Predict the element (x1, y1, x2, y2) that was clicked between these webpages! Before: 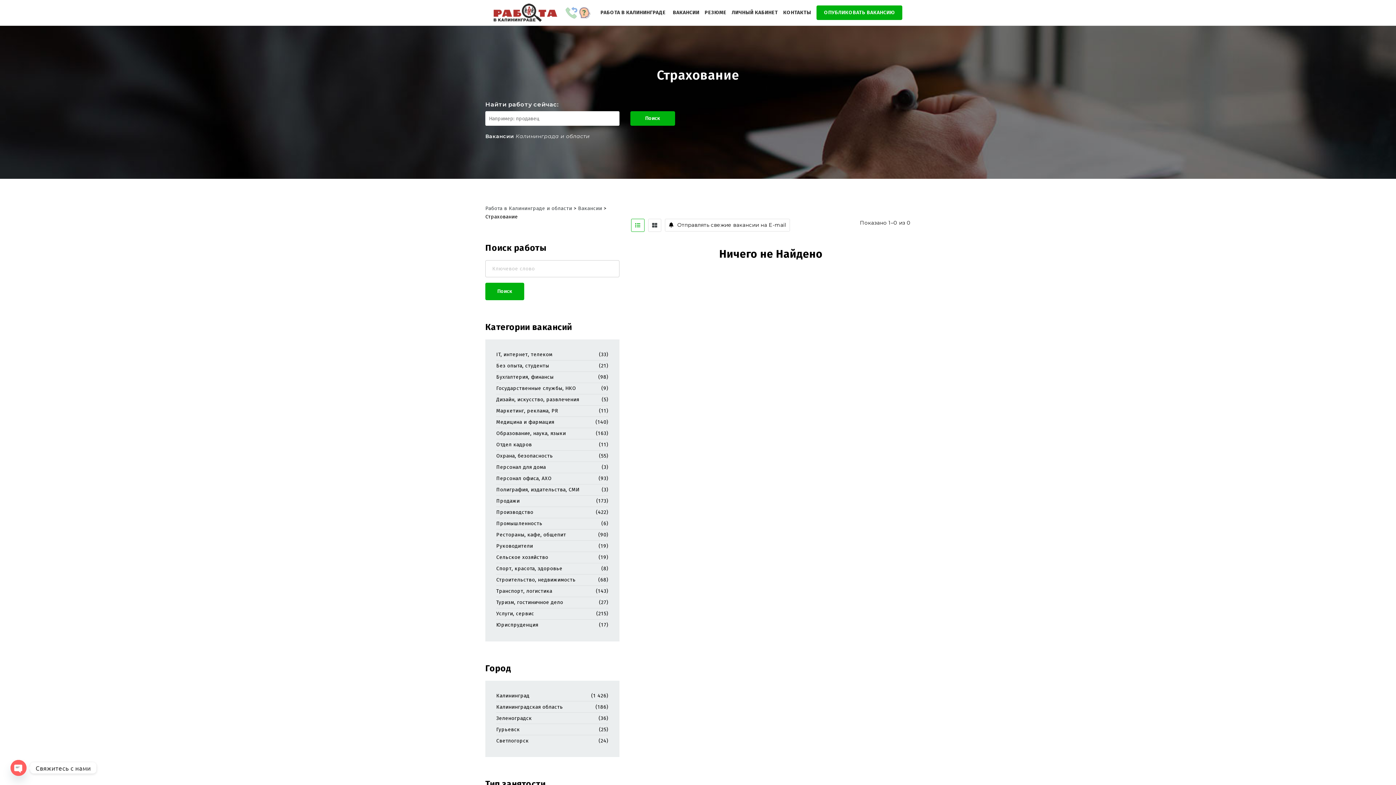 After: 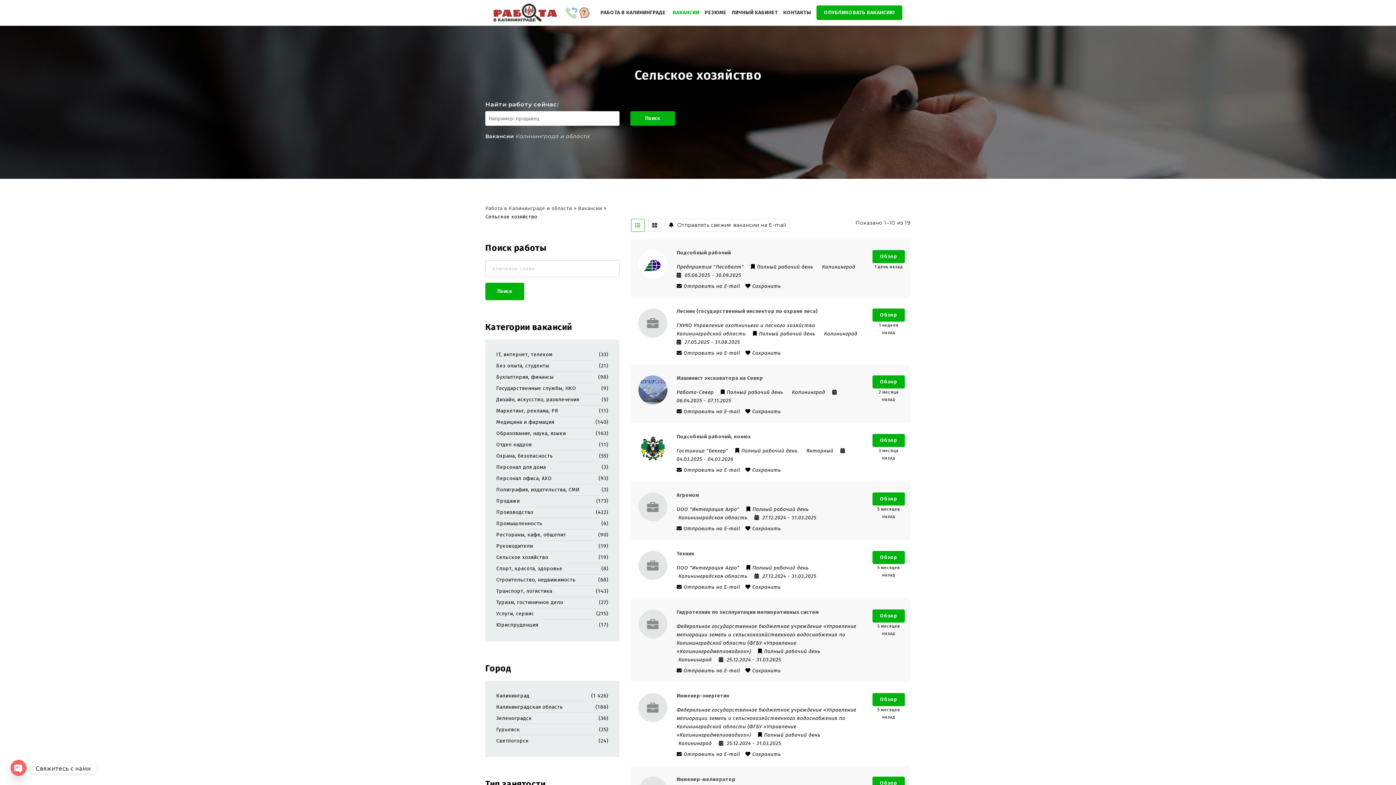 Action: bbox: (496, 553, 548, 561) label: Сельское хозяйство